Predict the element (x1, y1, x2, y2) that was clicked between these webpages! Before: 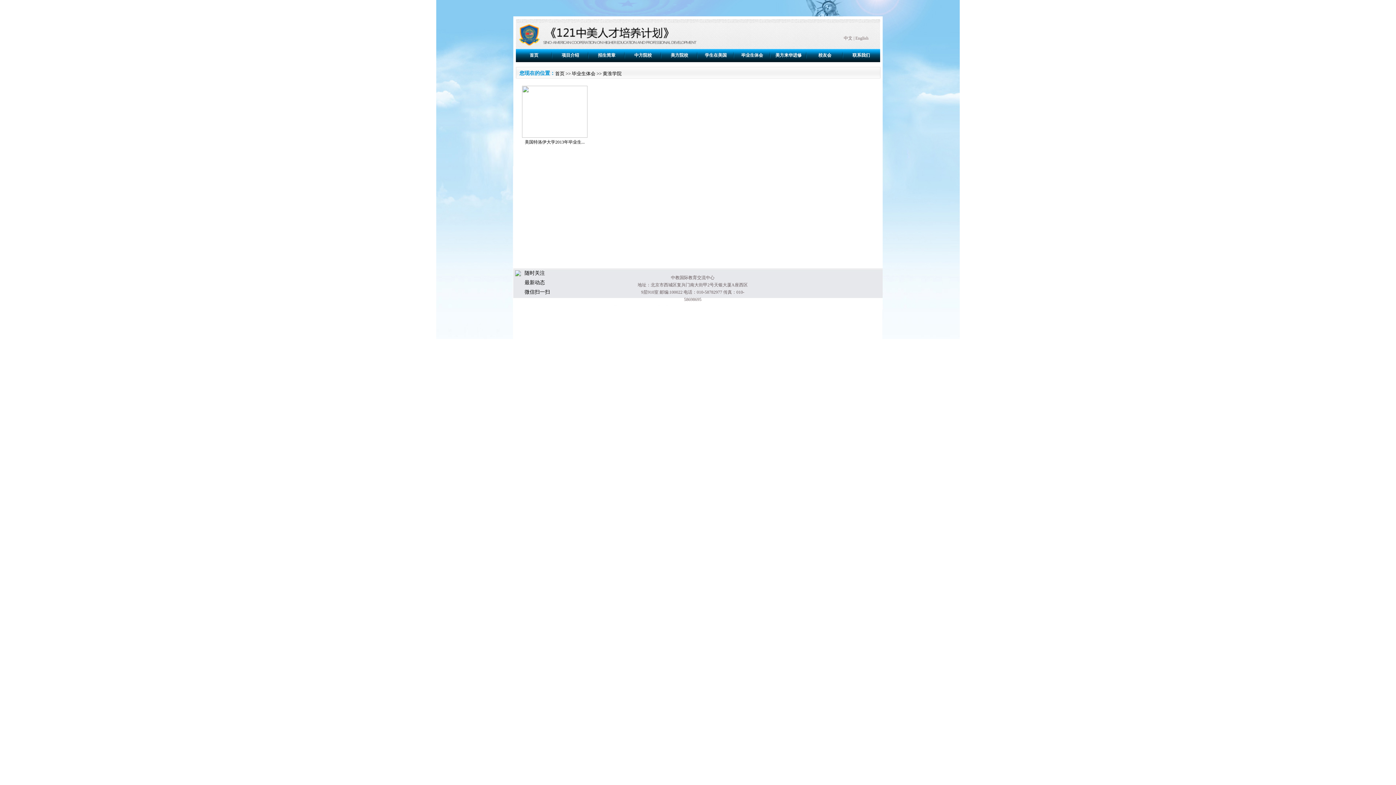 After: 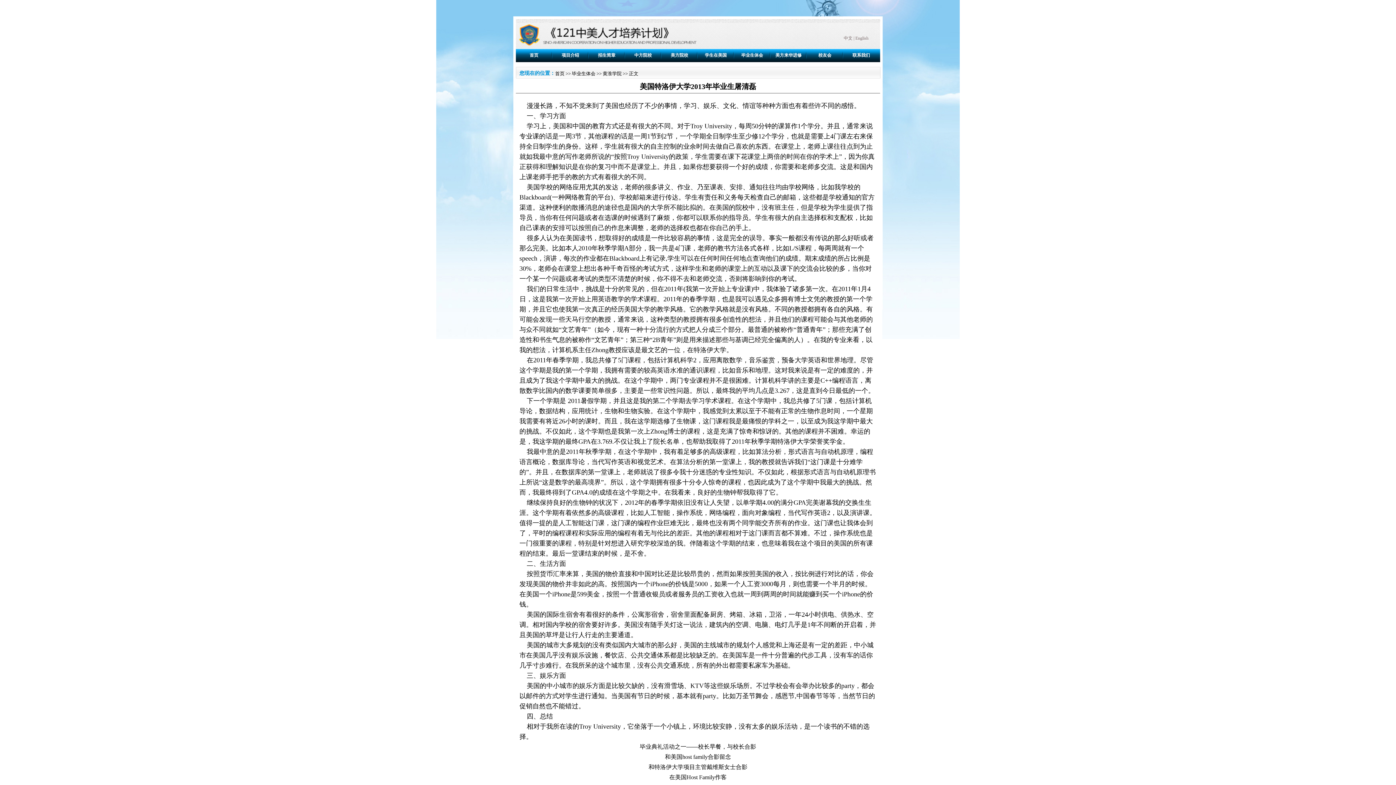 Action: bbox: (522, 137, 587, 146) label: 美国特洛伊大学2013年毕业生...